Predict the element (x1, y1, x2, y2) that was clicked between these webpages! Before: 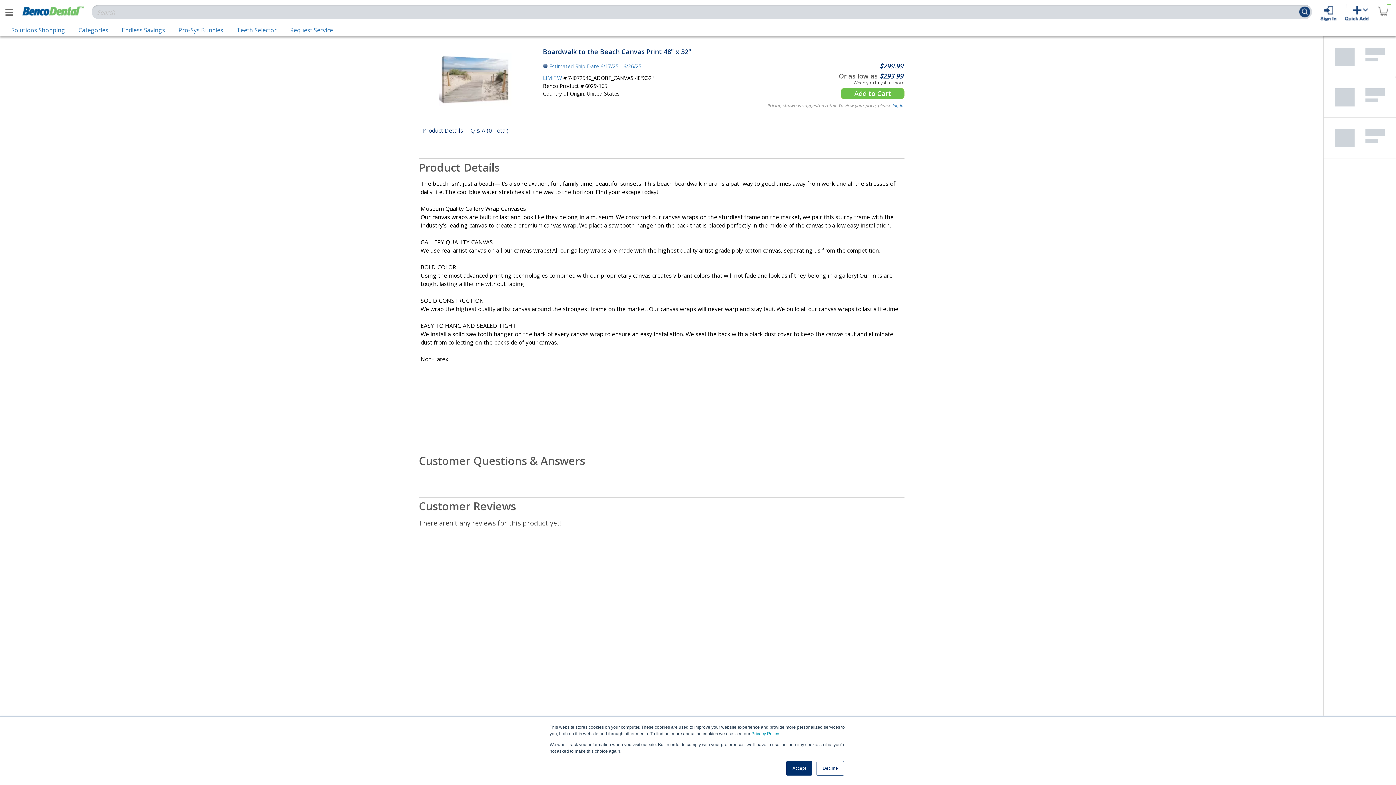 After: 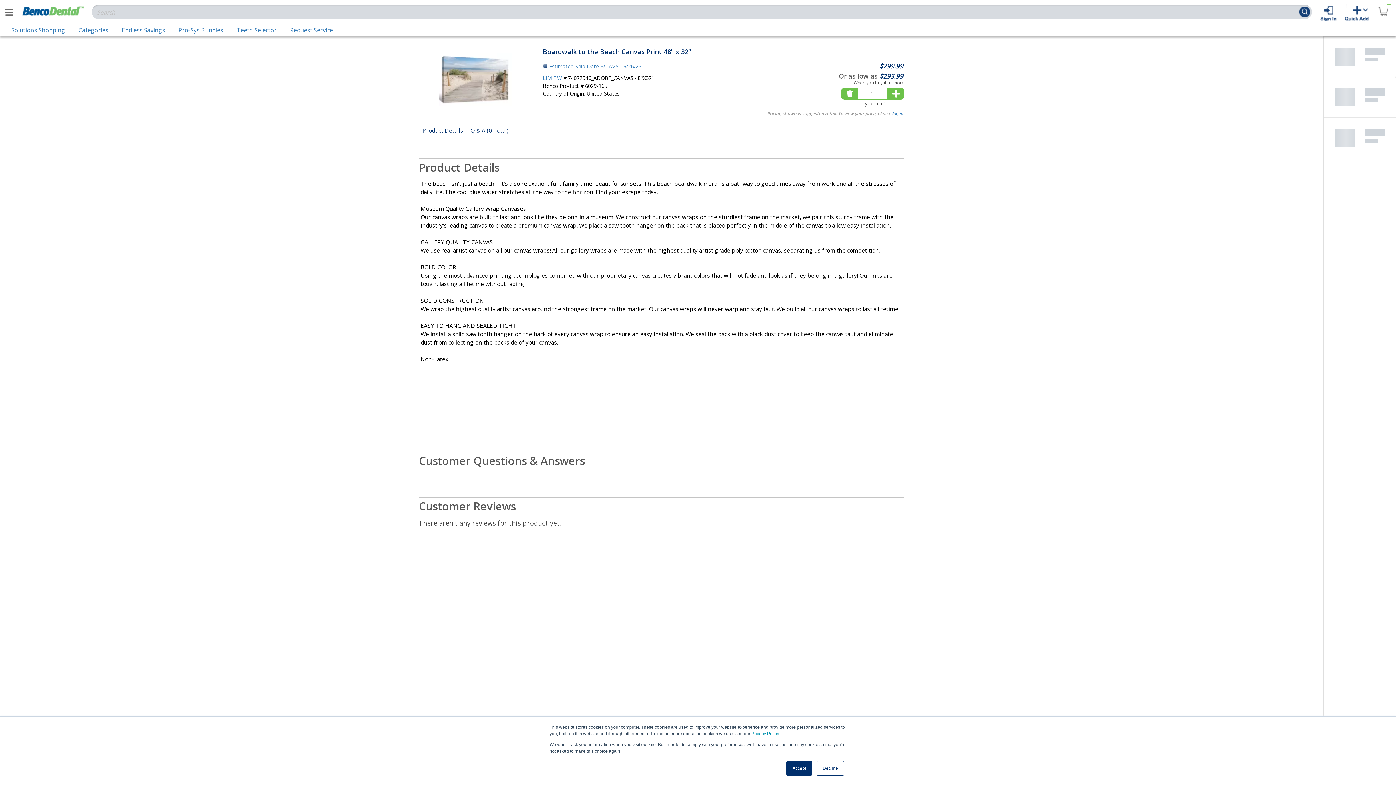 Action: bbox: (841, 88, 904, 99) label: Add to Cart